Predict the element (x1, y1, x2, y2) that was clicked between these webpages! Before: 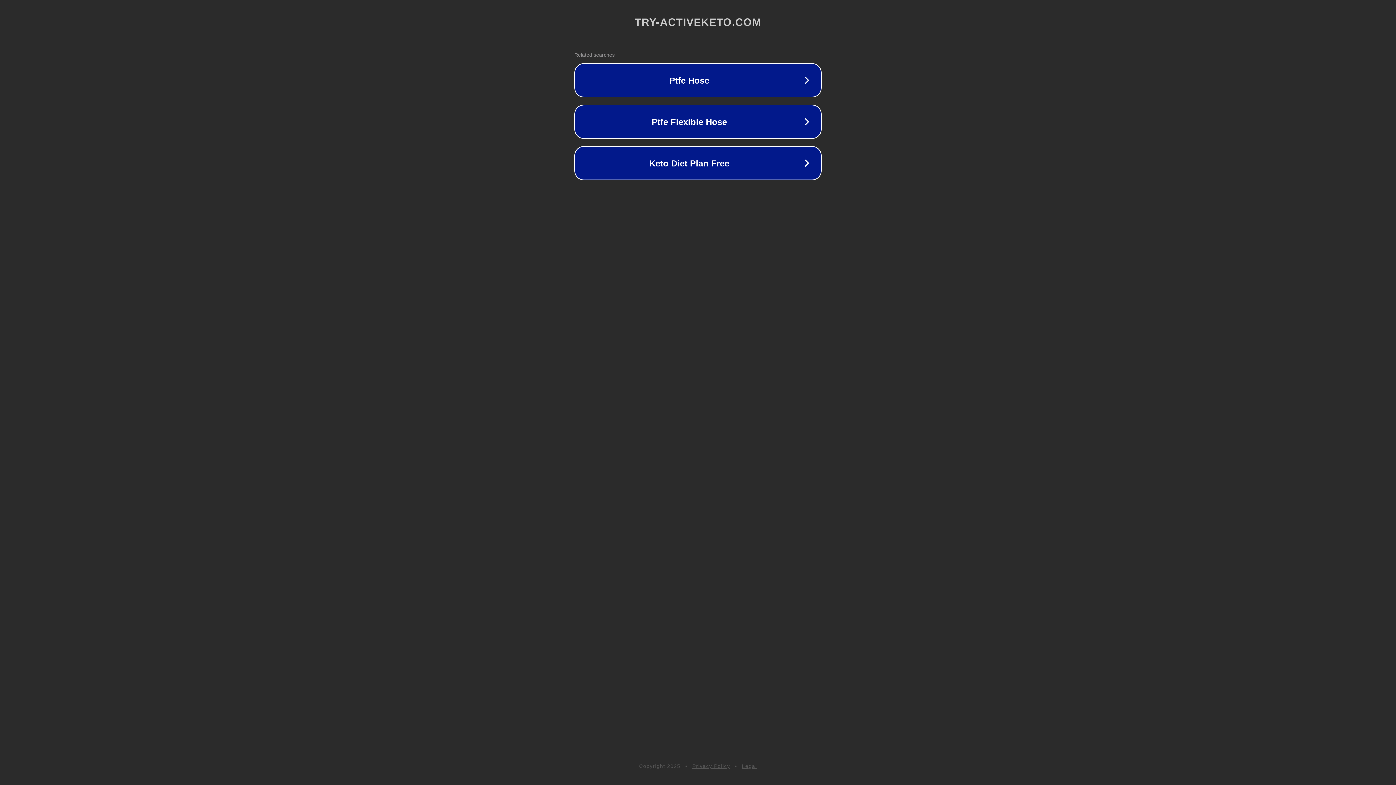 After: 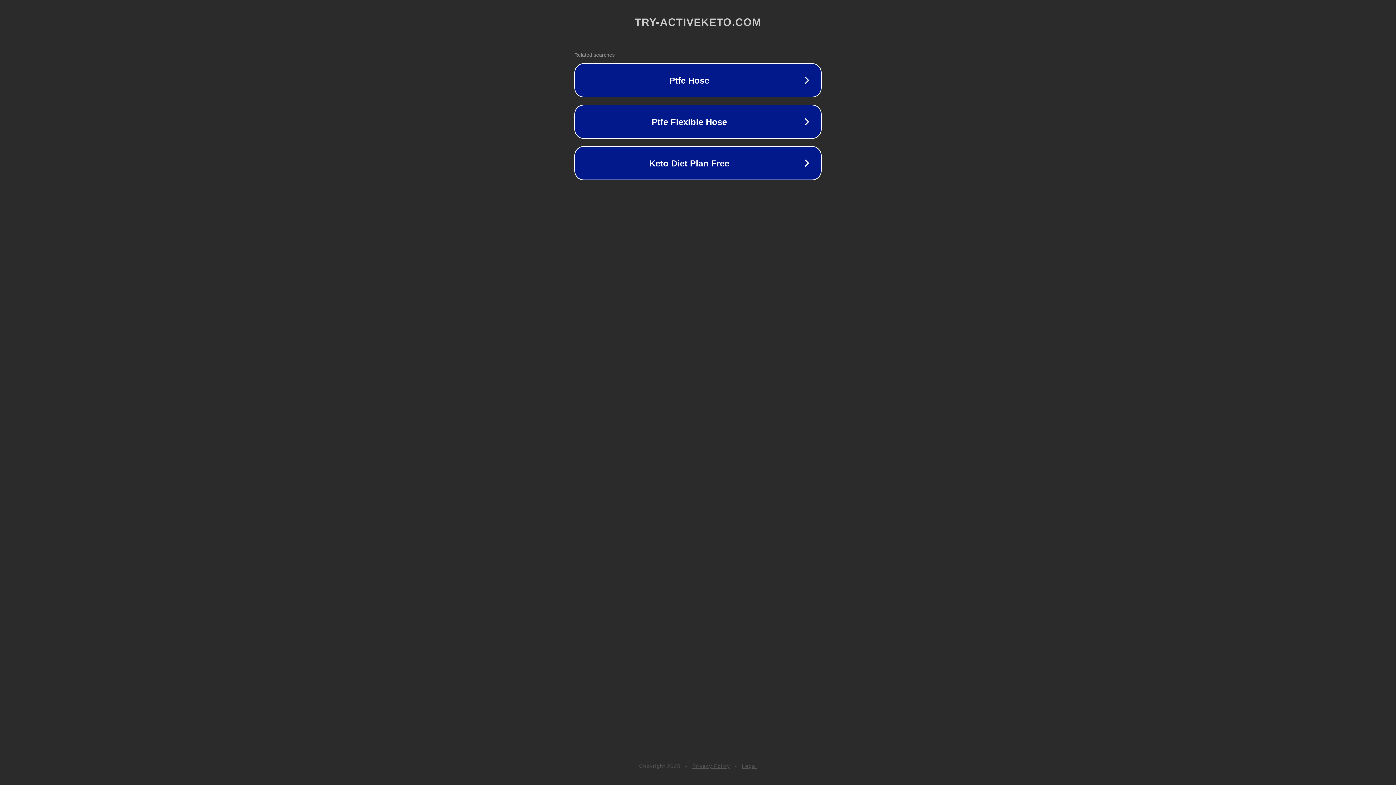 Action: bbox: (692, 763, 730, 769) label: Privacy Policy